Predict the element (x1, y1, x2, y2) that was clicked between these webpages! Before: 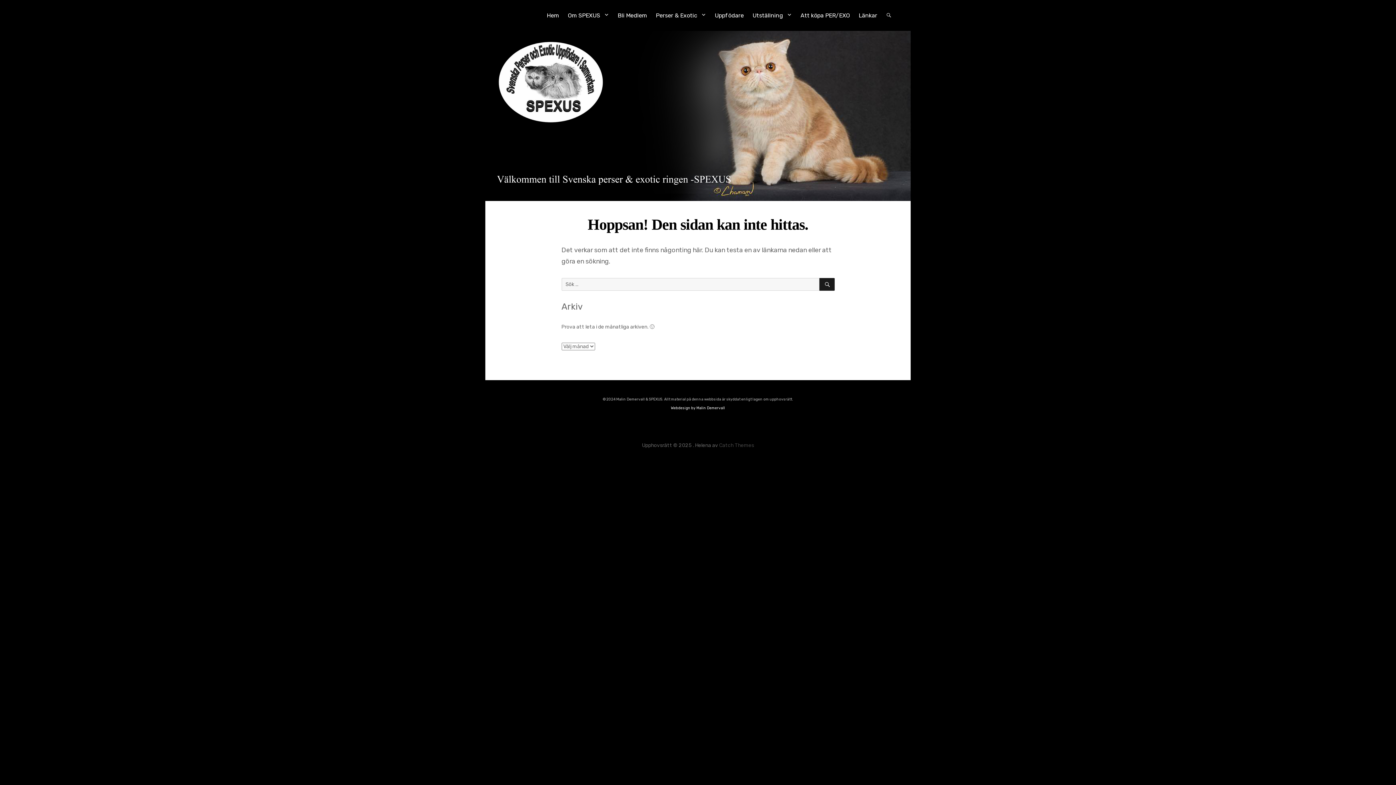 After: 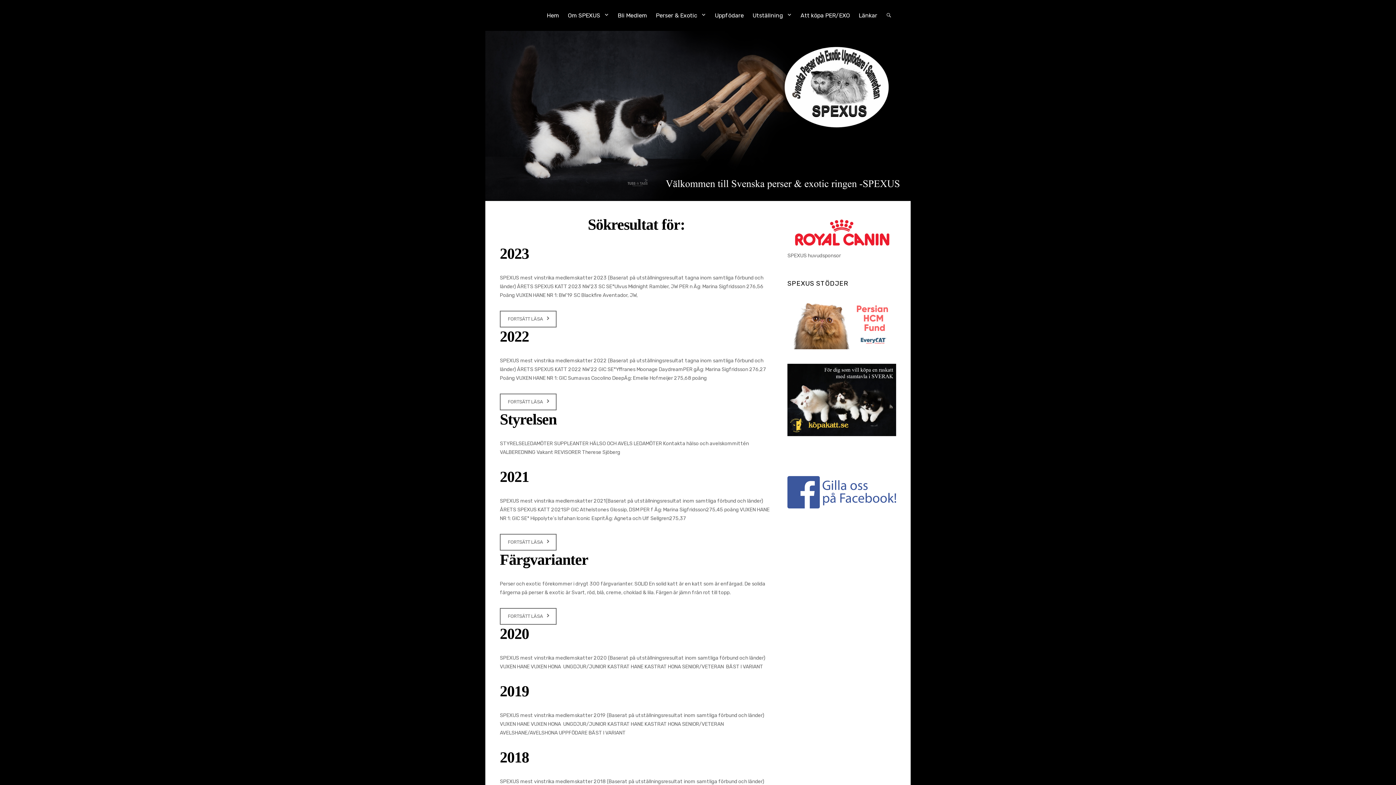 Action: label: SÖK bbox: (819, 278, 834, 290)